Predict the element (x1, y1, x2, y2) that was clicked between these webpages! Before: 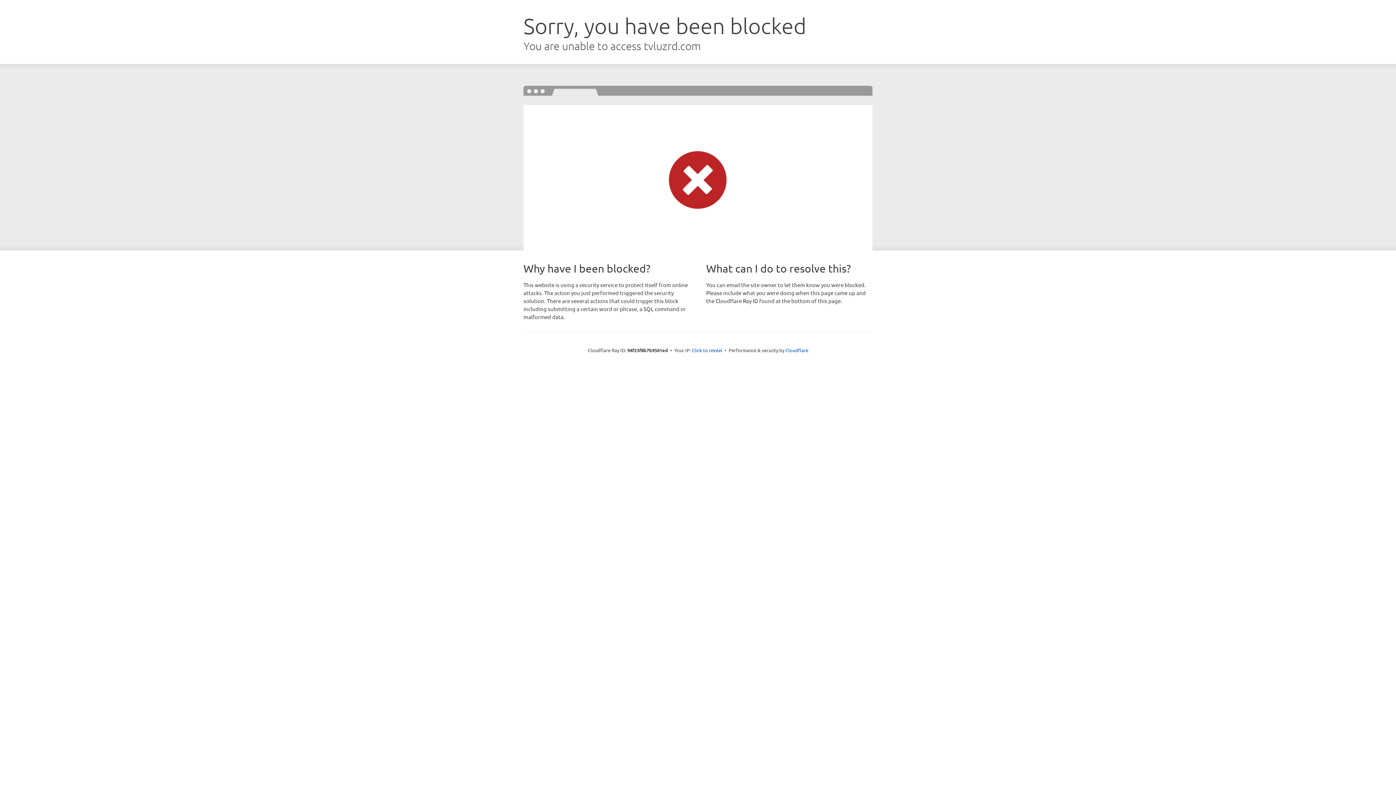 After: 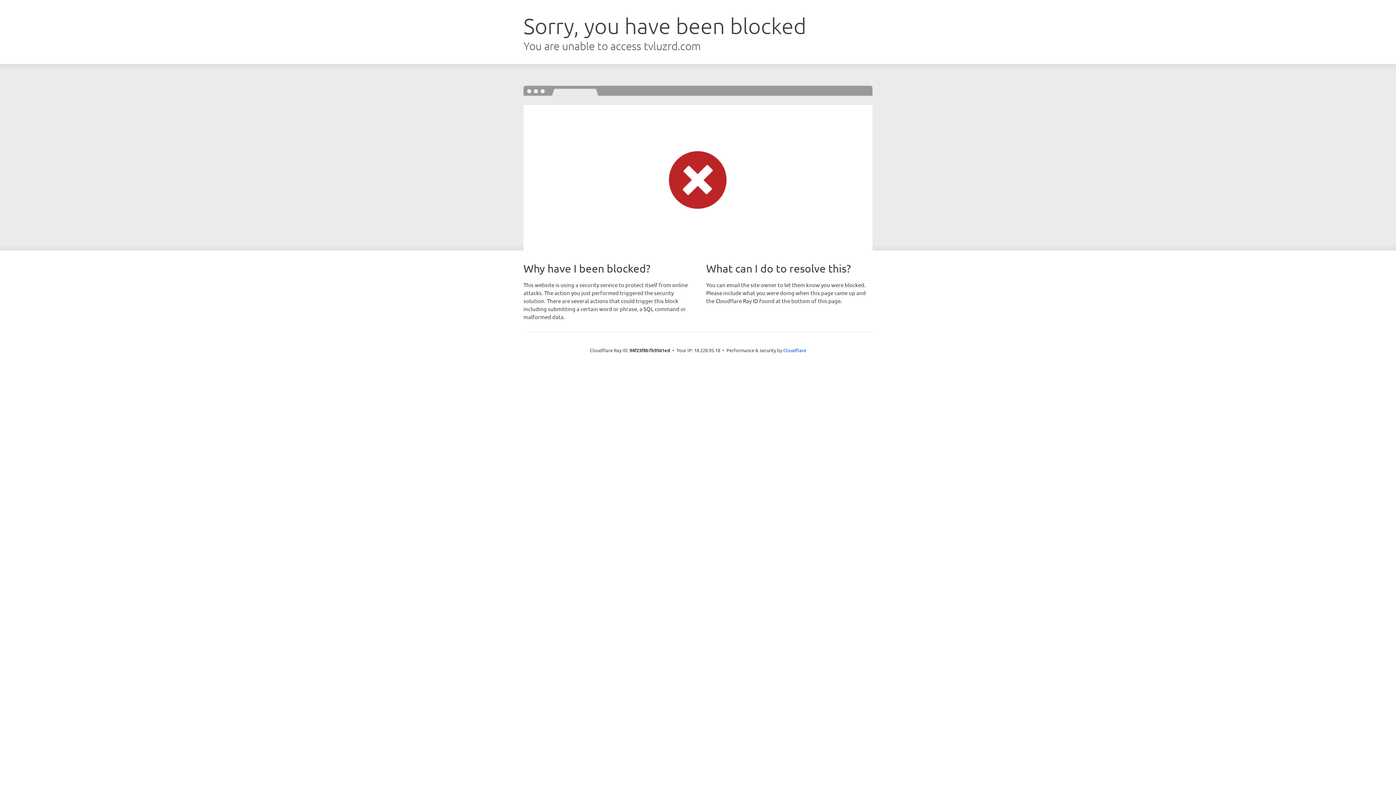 Action: label: Click to reveal bbox: (692, 346, 722, 353)